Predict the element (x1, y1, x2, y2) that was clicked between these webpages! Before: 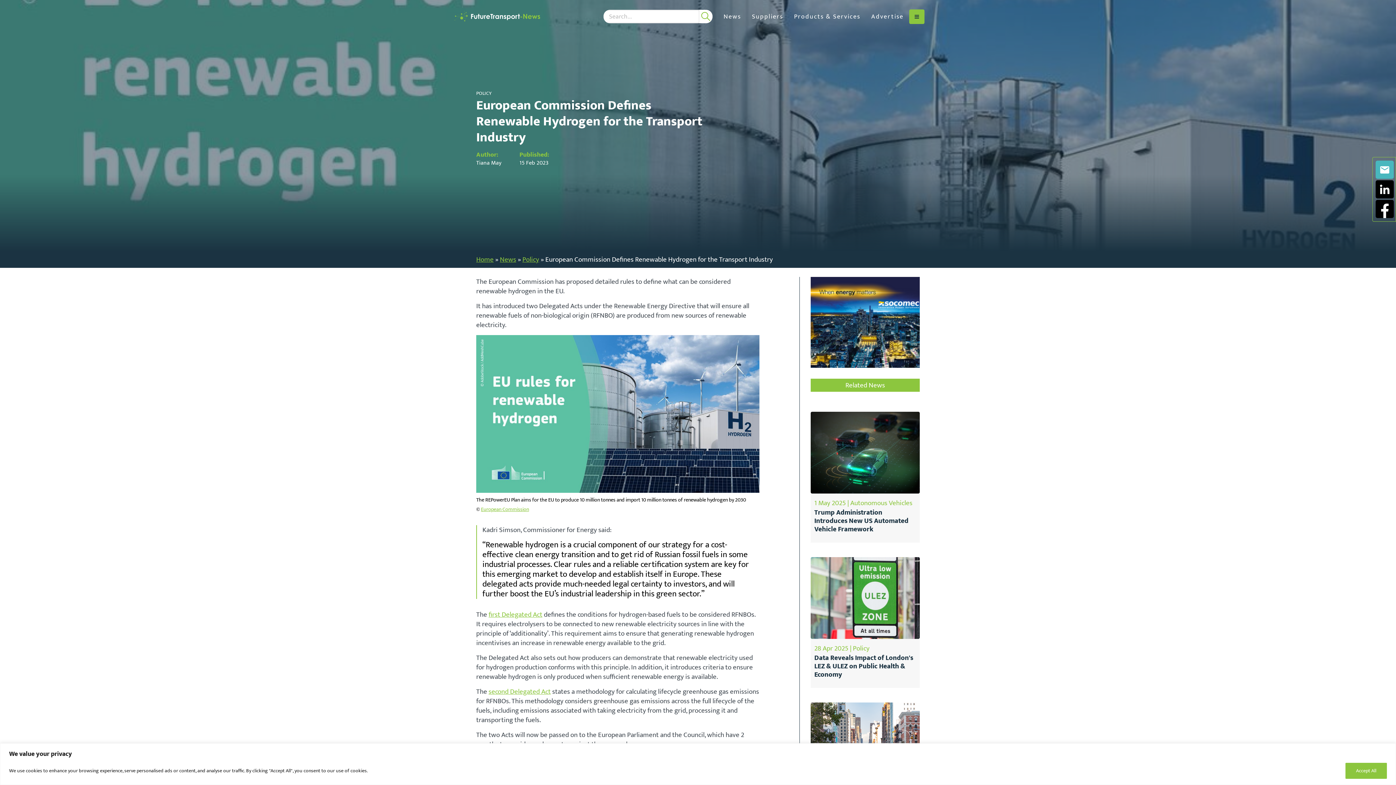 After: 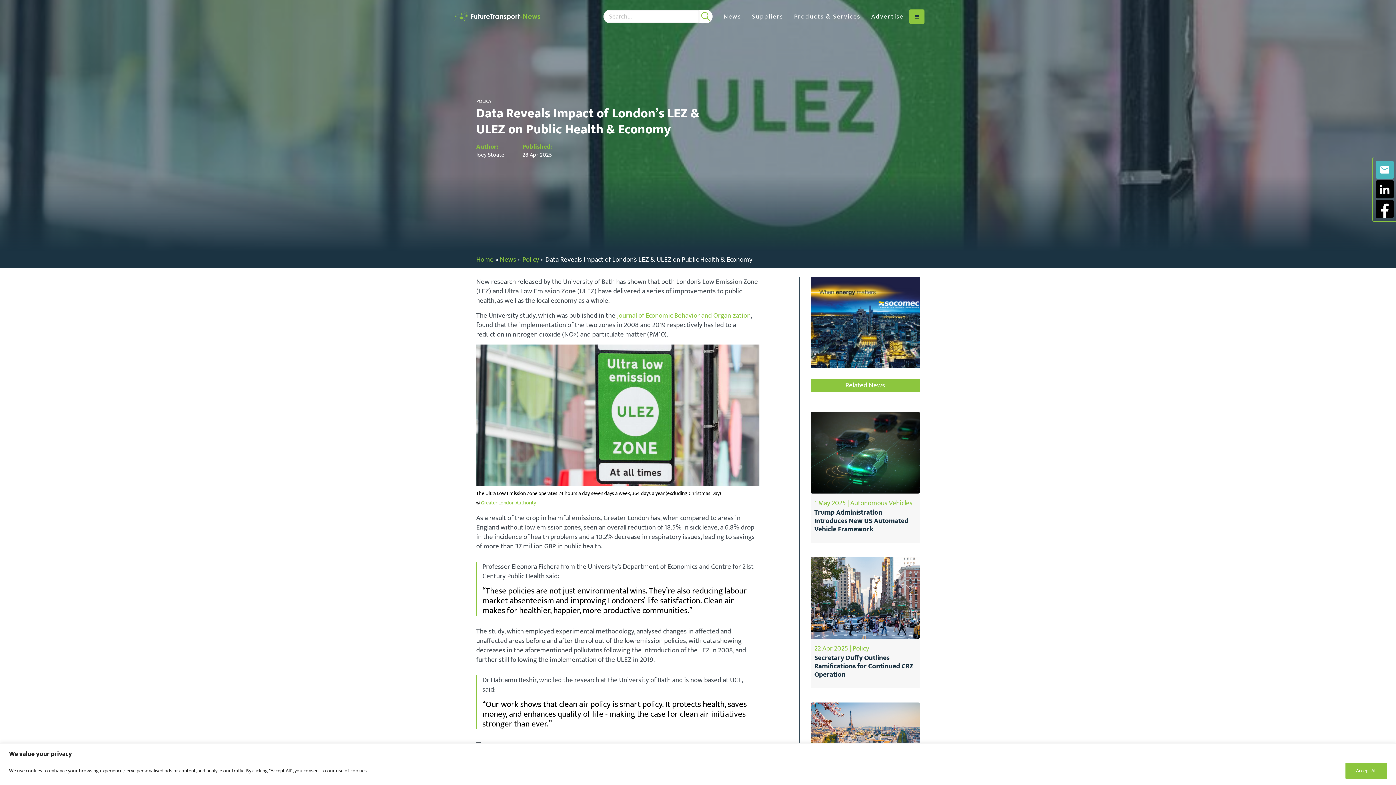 Action: label: 28 Apr 2025 | Policy
Data Reveals Impact of London's LEZ & ULEZ on Public Health & Economy bbox: (810, 639, 920, 688)